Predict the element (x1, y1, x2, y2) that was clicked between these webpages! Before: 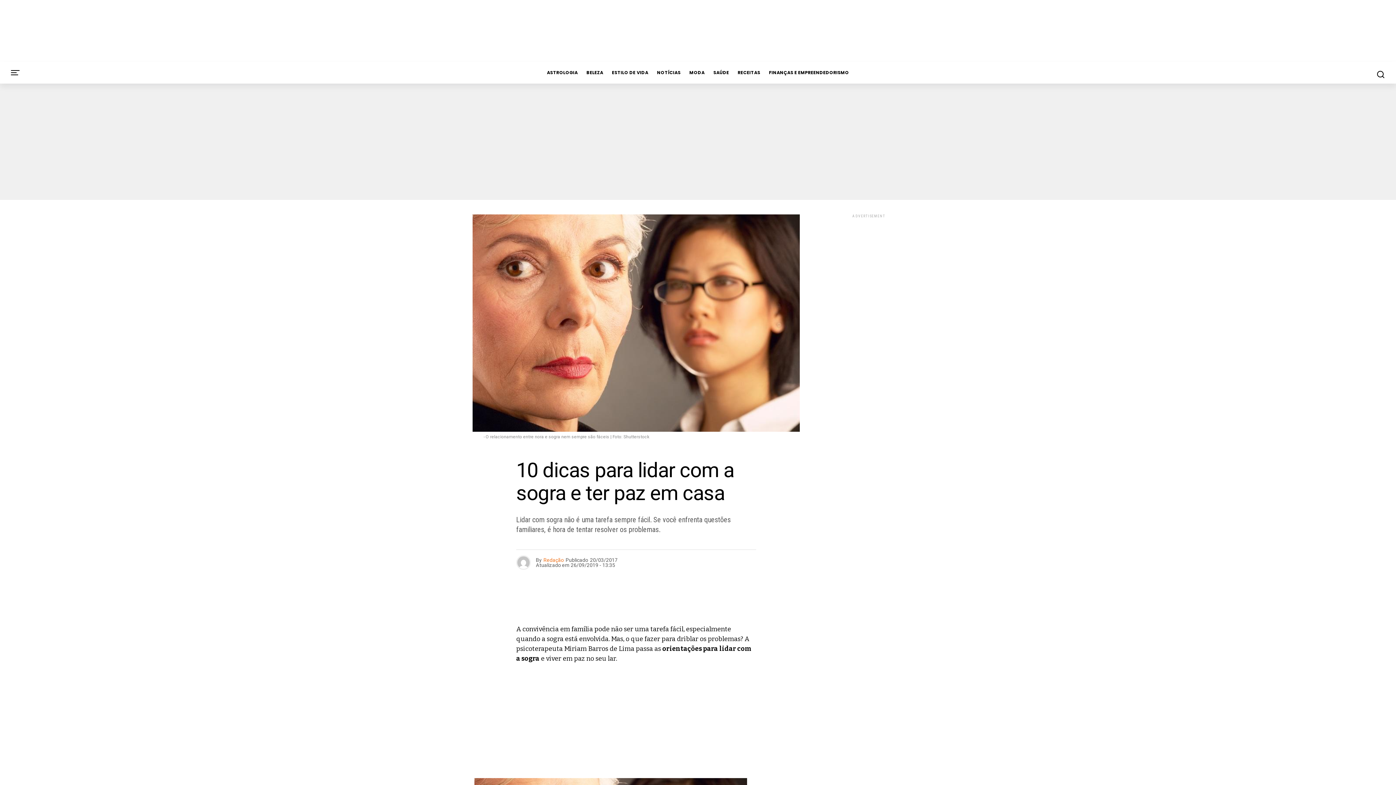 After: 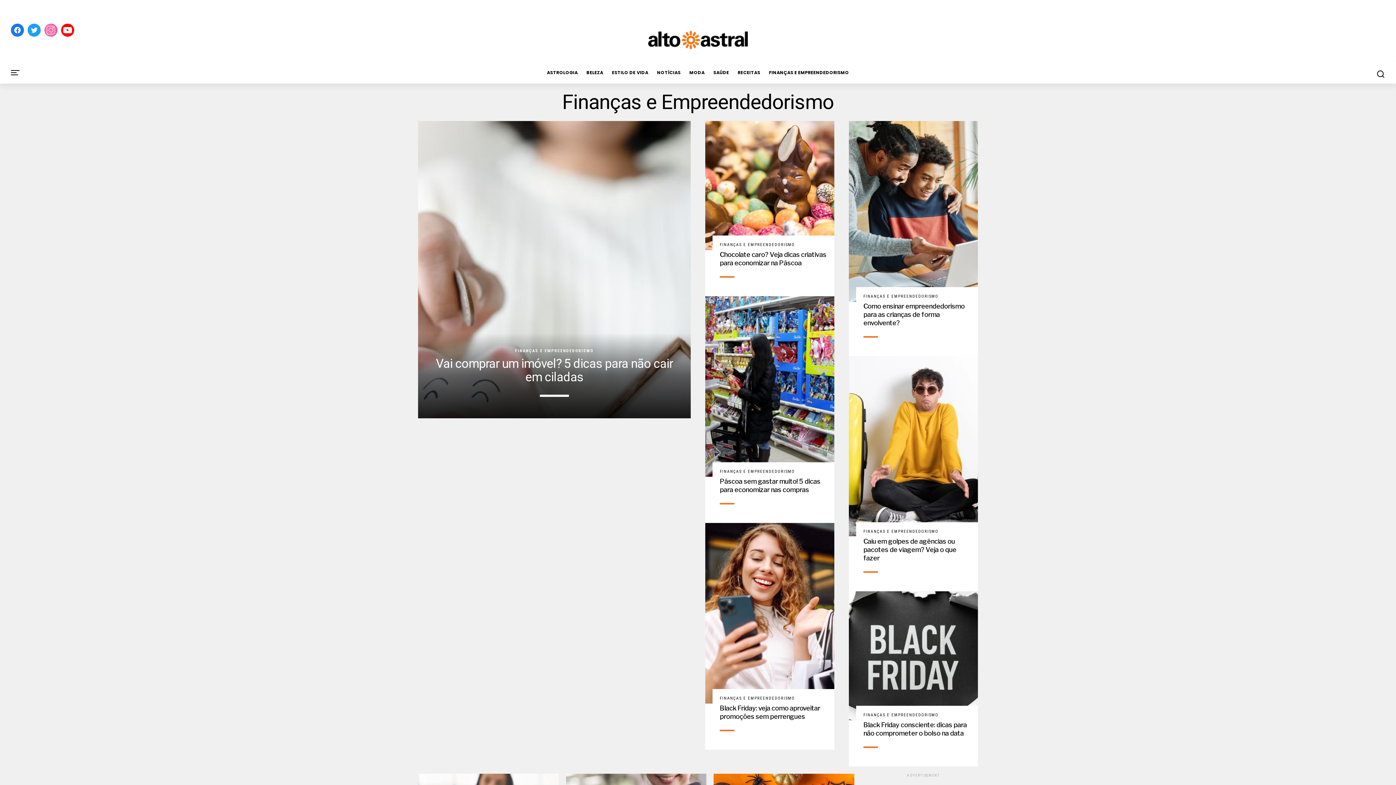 Action: bbox: (765, 61, 852, 83) label: FINANÇAS E EMPREENDEDORISMO